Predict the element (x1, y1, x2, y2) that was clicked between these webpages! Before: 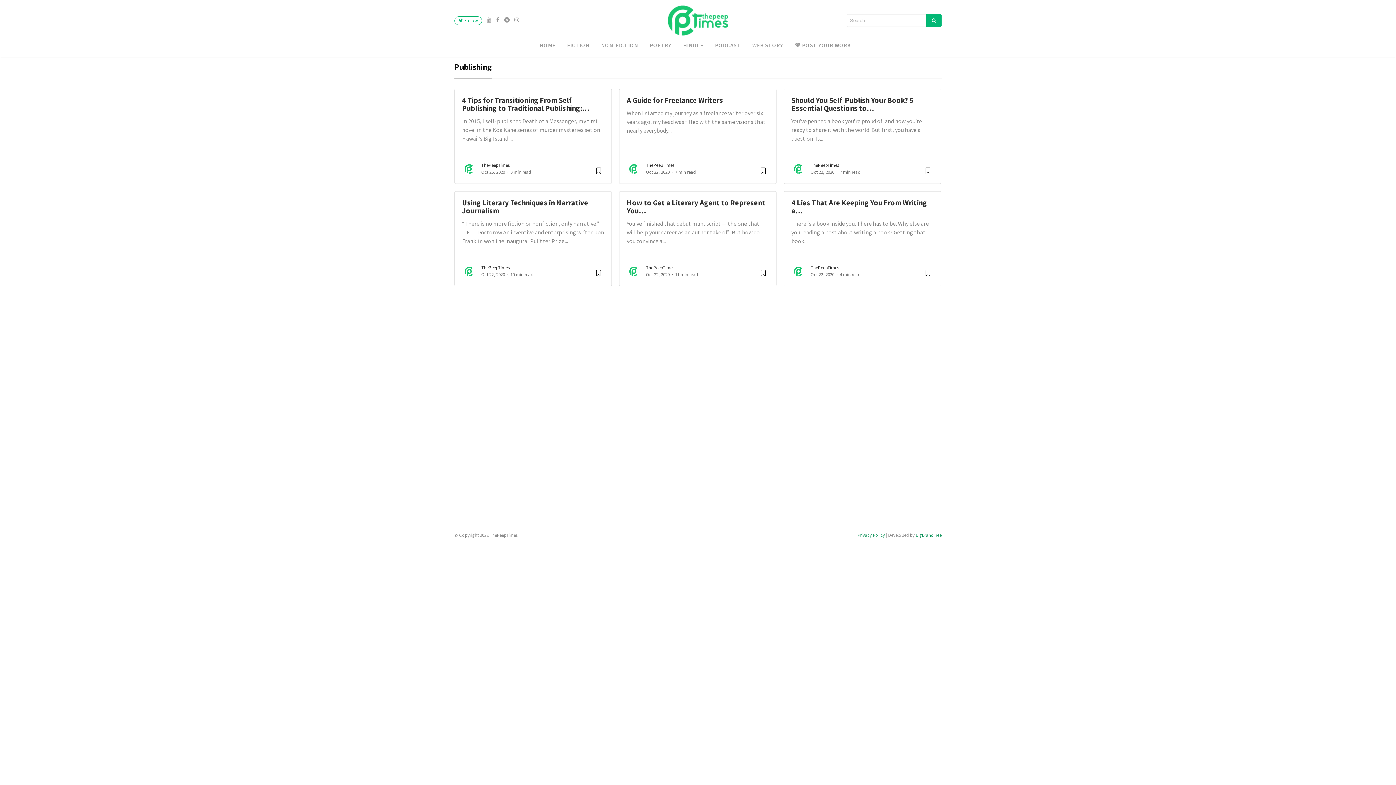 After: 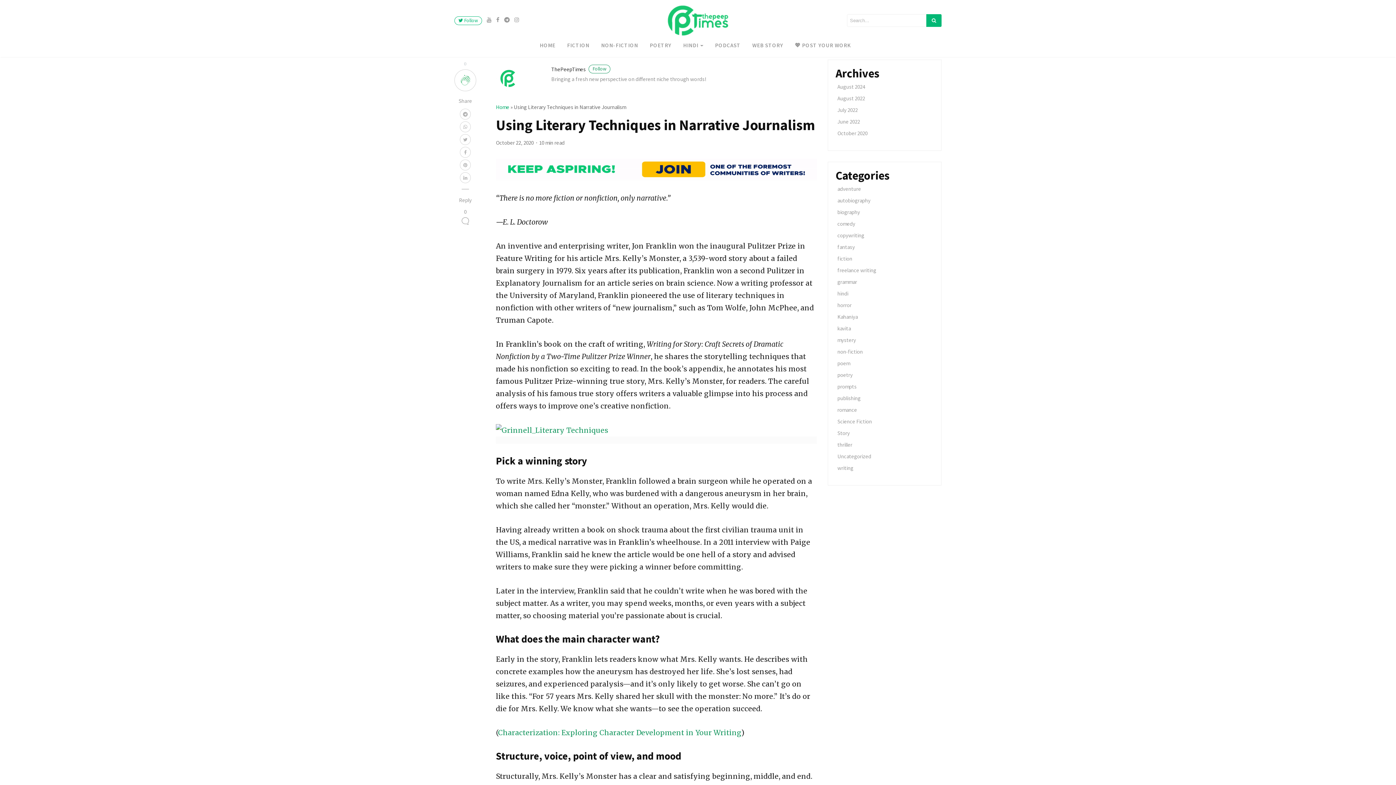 Action: bbox: (594, 272, 603, 279)